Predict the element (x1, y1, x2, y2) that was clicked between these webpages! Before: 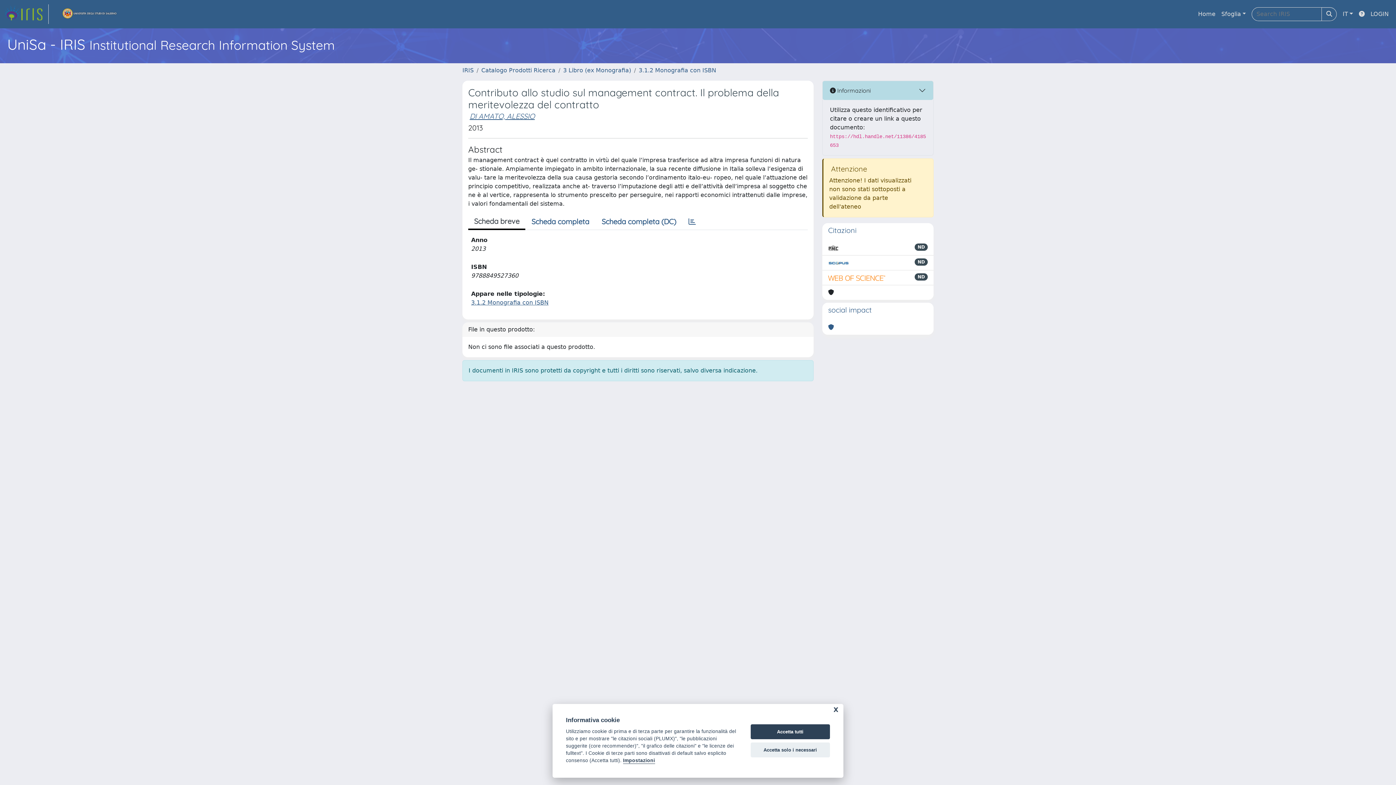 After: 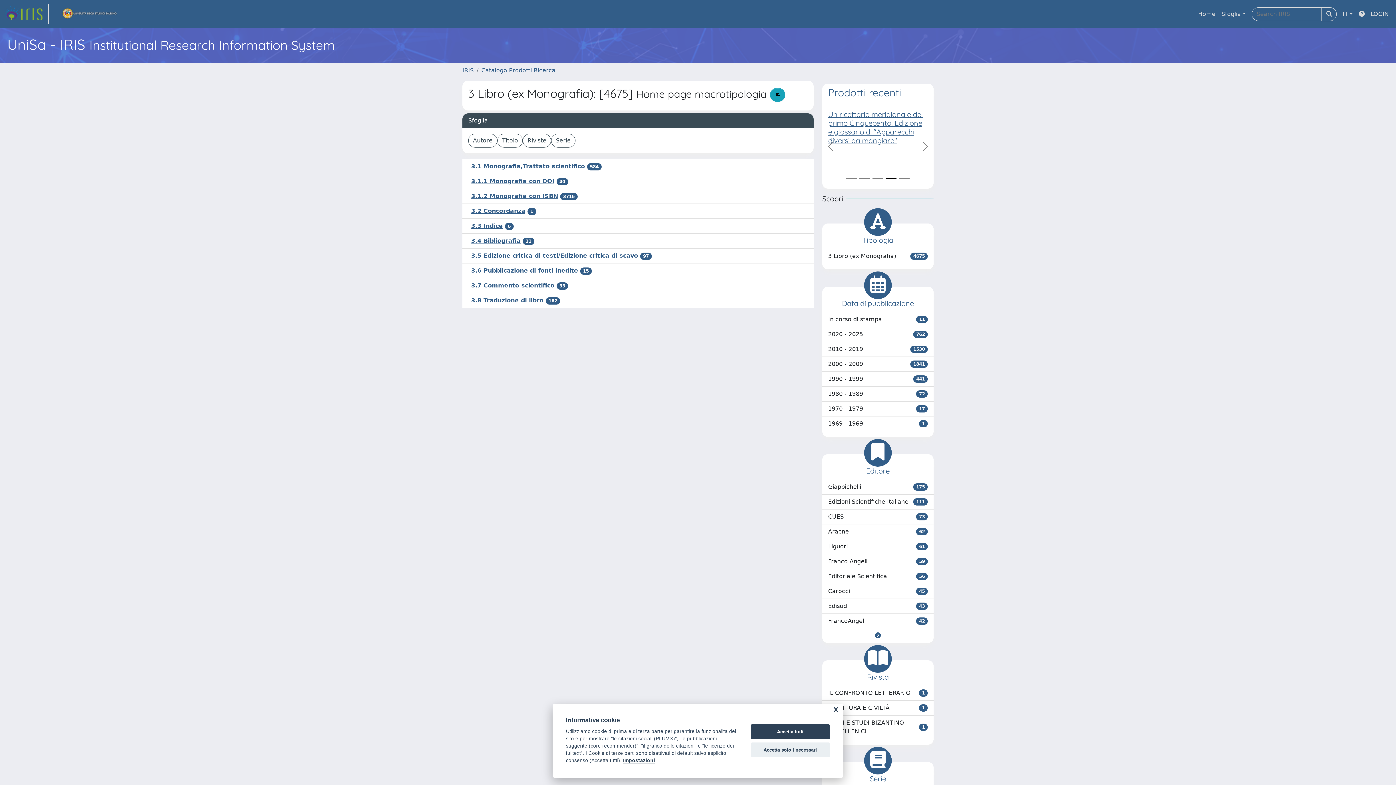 Action: label: 3 Libro (ex Monografia) bbox: (563, 66, 631, 73)